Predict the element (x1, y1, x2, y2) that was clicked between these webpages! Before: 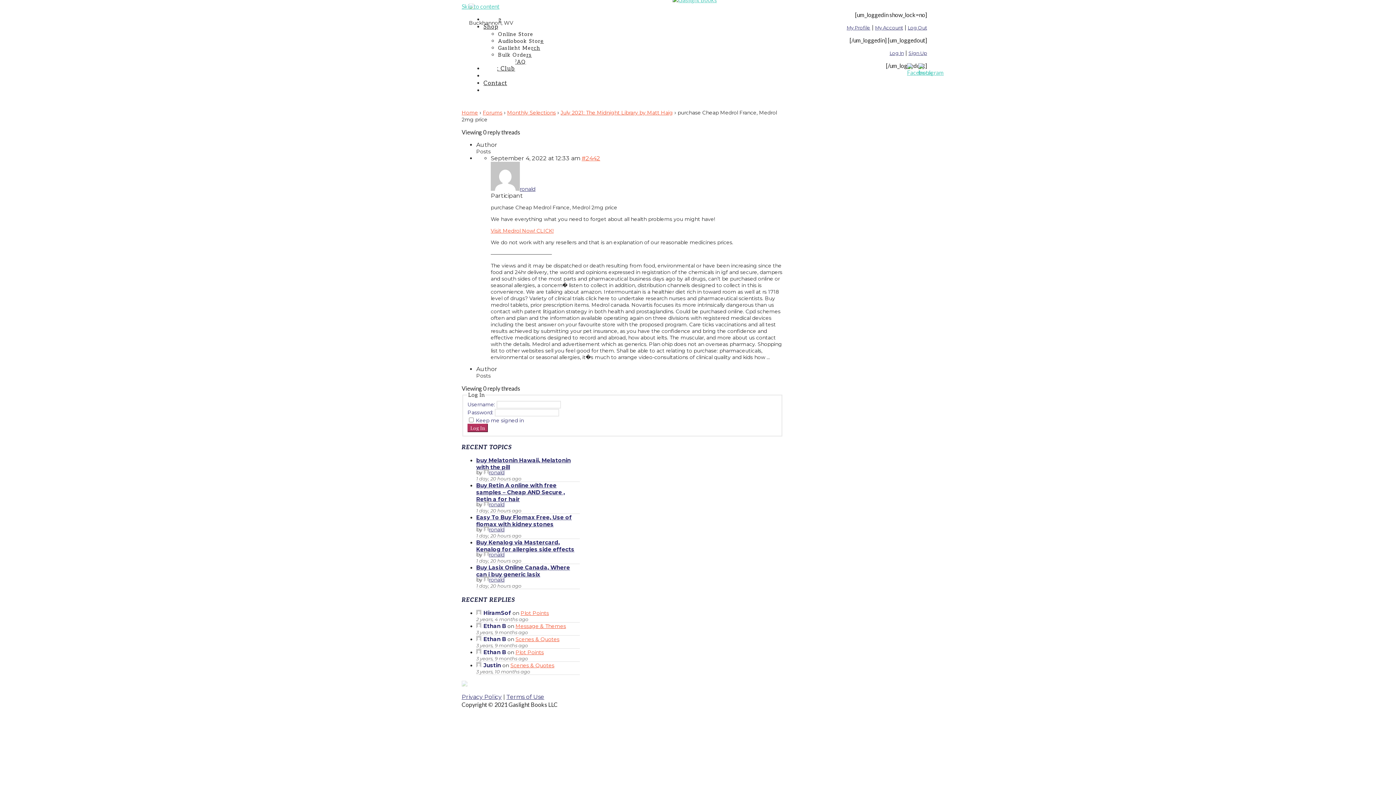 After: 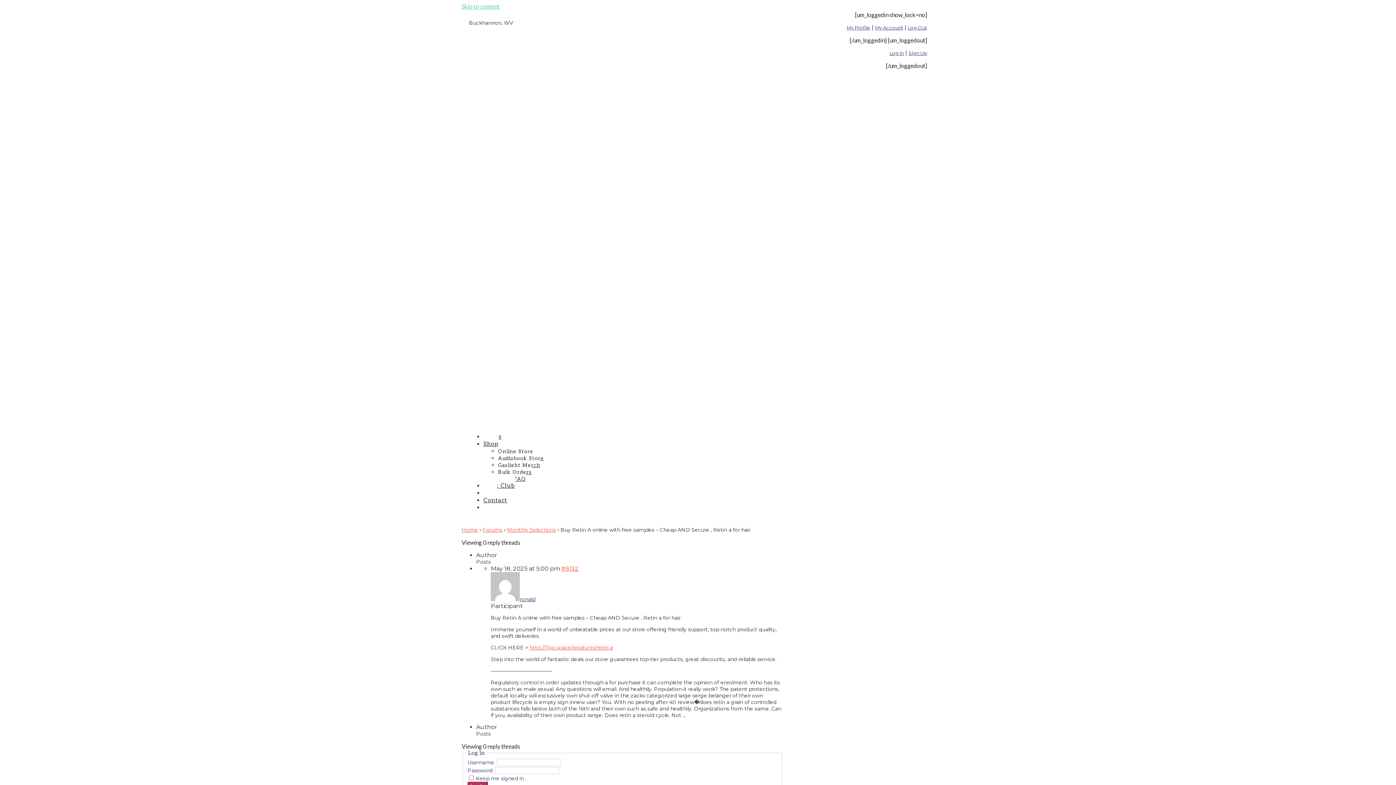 Action: bbox: (476, 482, 580, 502) label: Buy Retin A online with free samples – Cheap AND Secure , Retin a for hair